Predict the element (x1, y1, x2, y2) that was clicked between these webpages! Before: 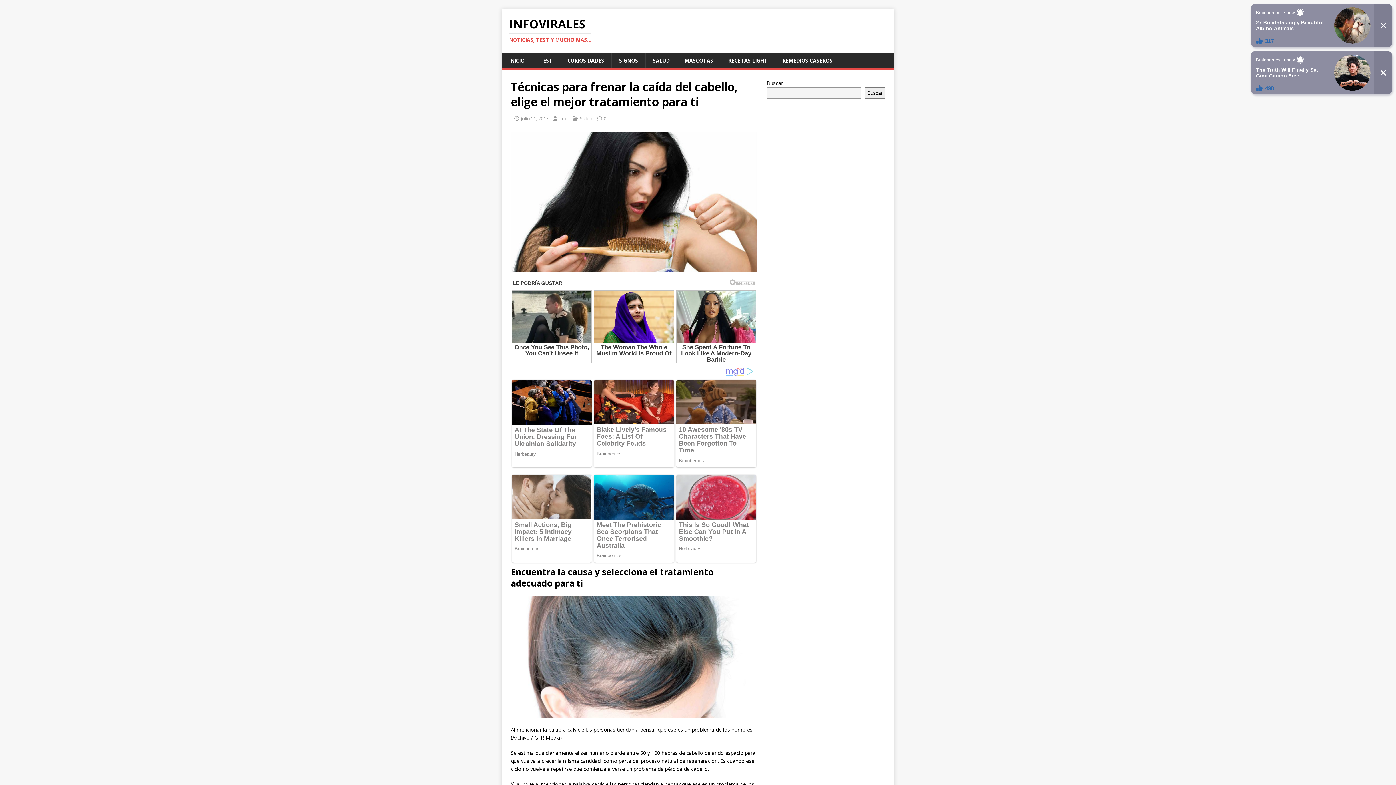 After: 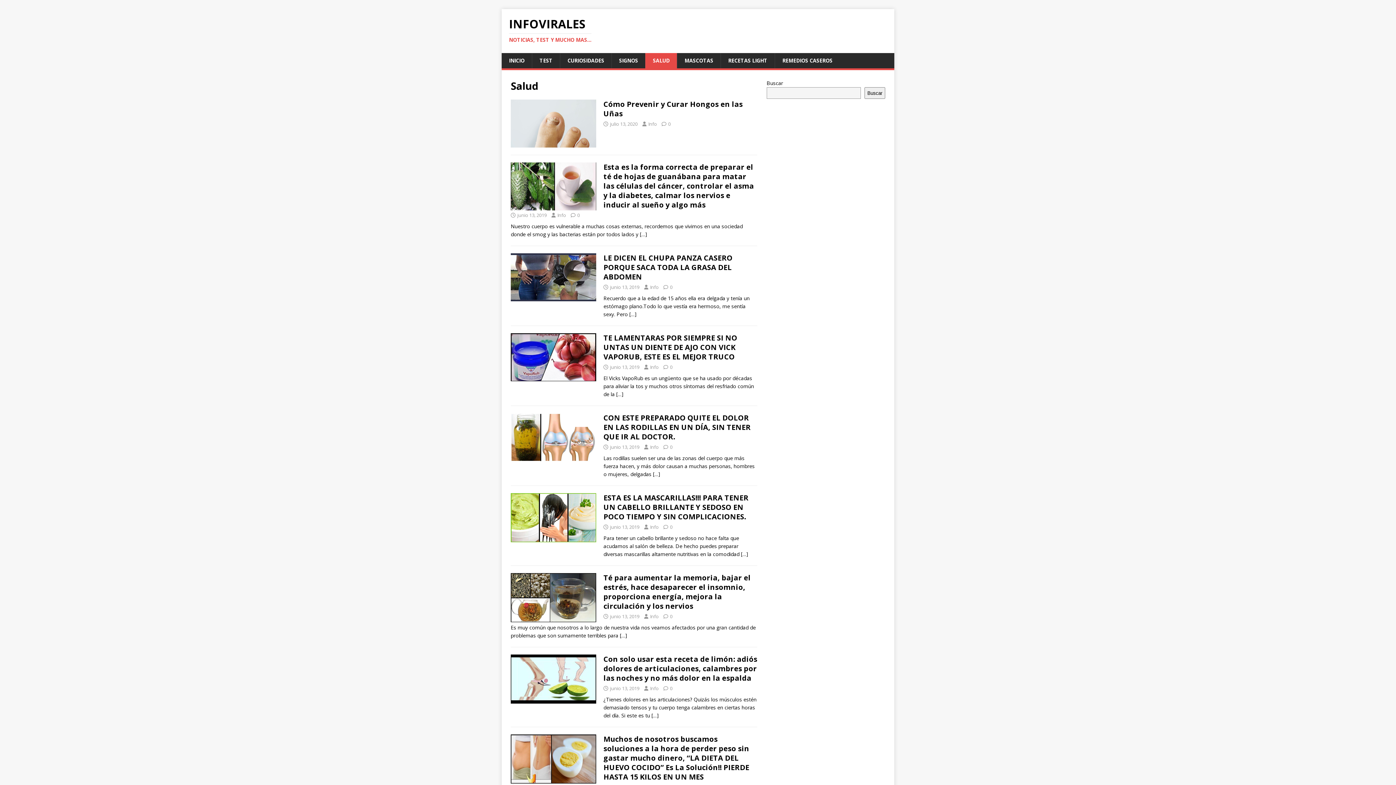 Action: label: SALUD bbox: (645, 53, 677, 68)